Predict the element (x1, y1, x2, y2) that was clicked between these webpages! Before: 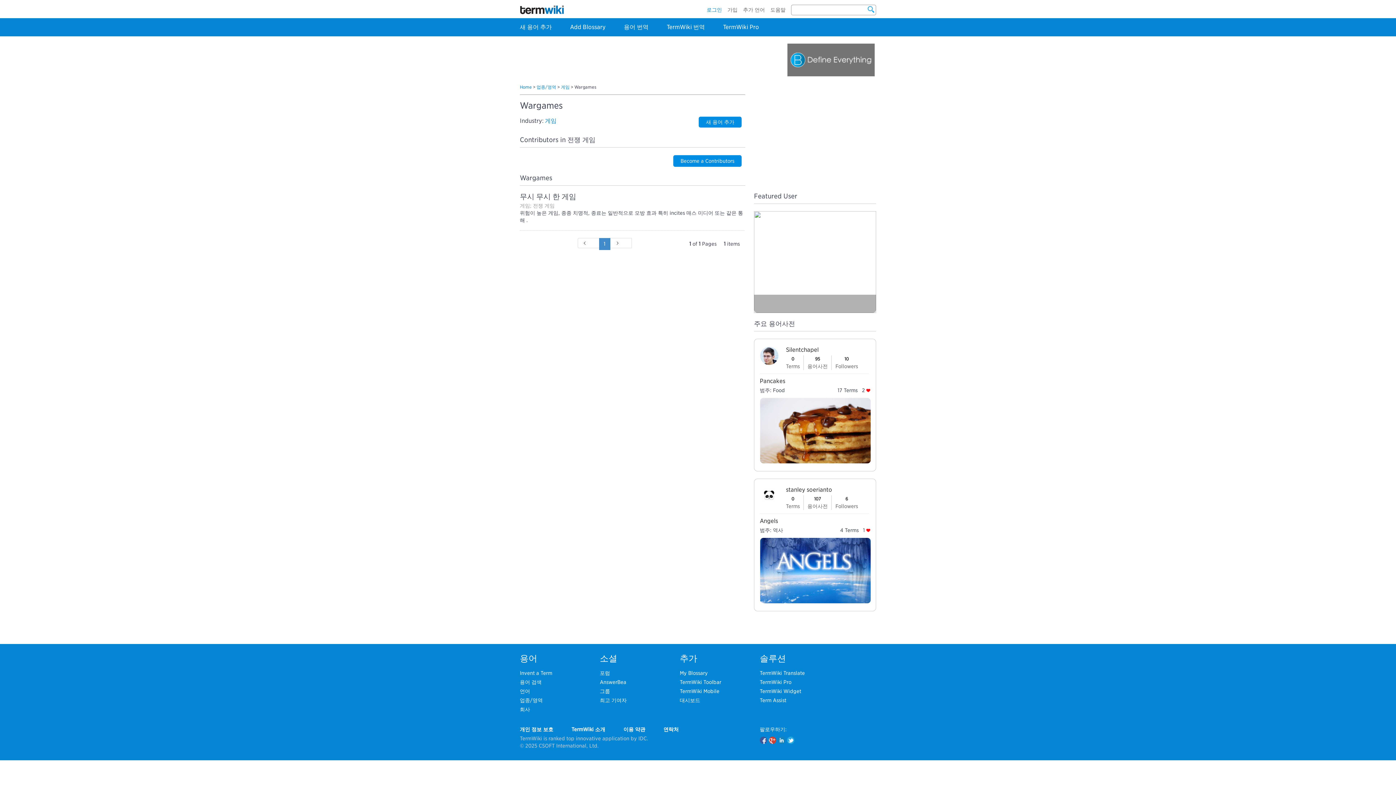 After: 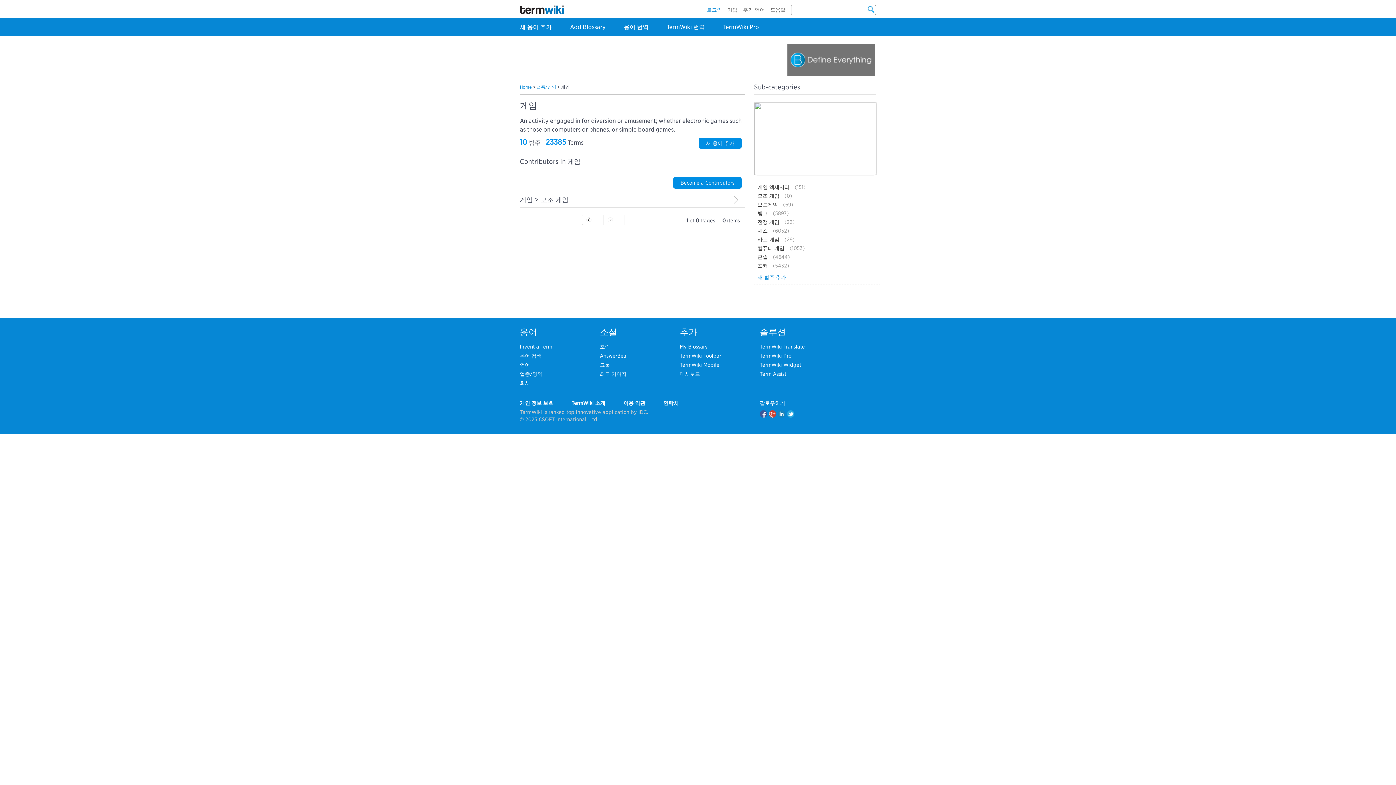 Action: label: 게임 bbox: (520, 202, 530, 208)